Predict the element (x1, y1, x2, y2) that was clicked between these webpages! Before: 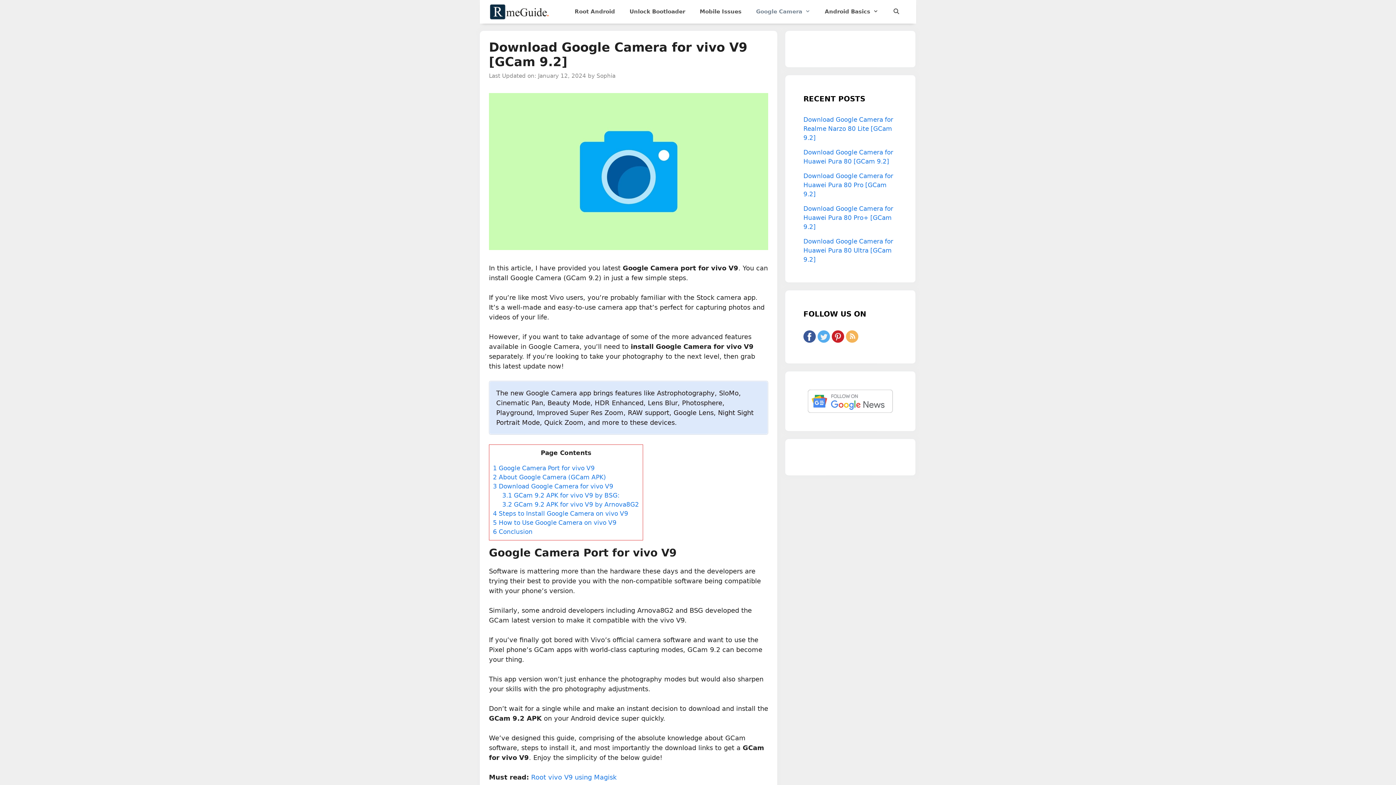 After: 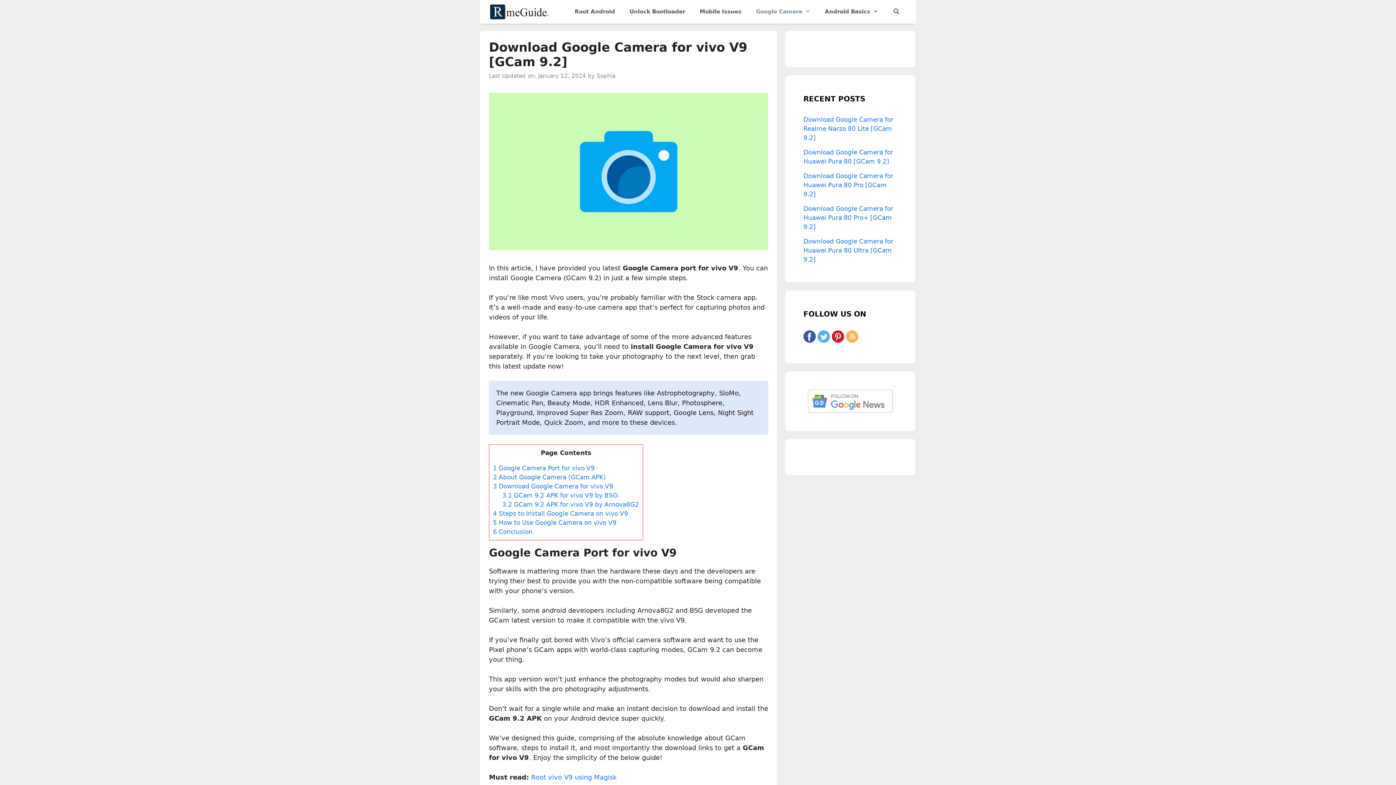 Action: bbox: (832, 337, 844, 344)